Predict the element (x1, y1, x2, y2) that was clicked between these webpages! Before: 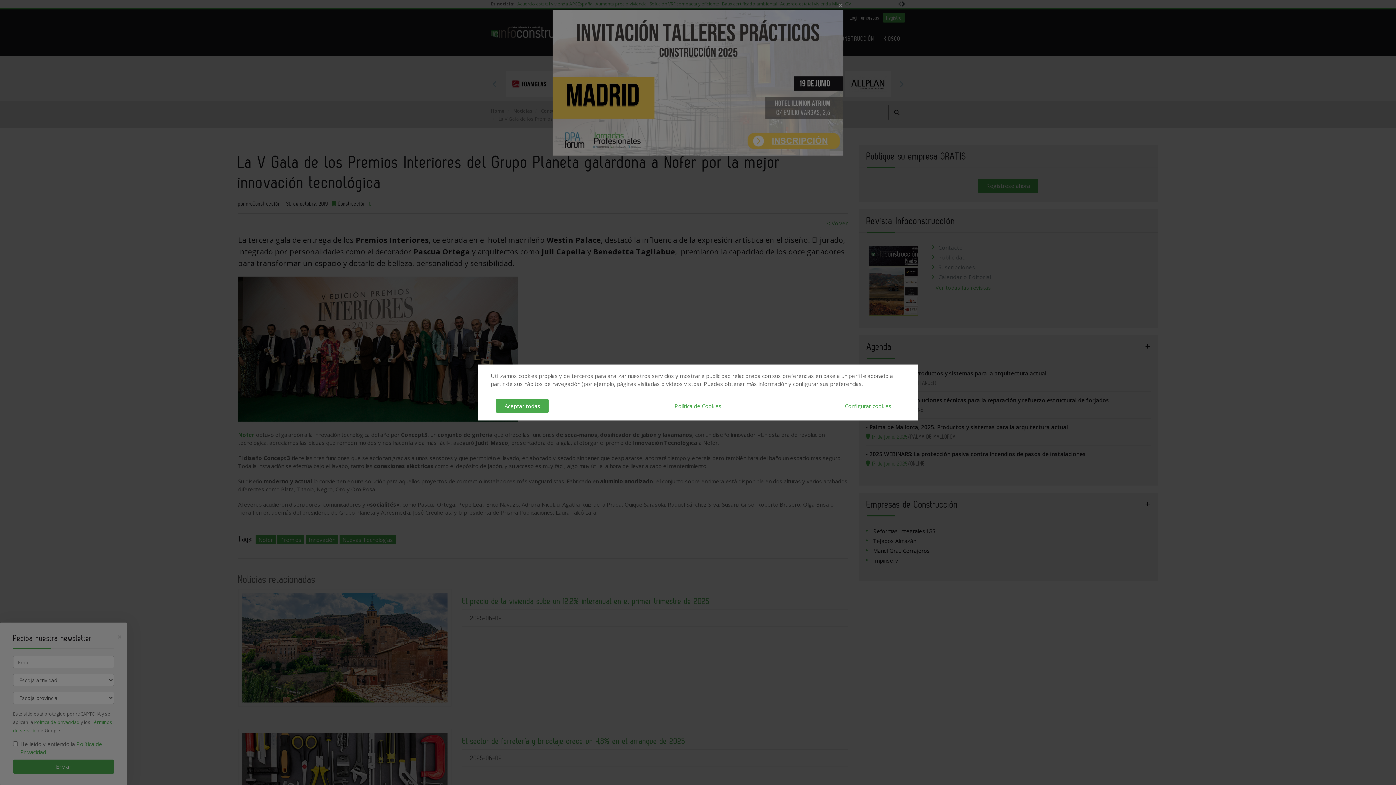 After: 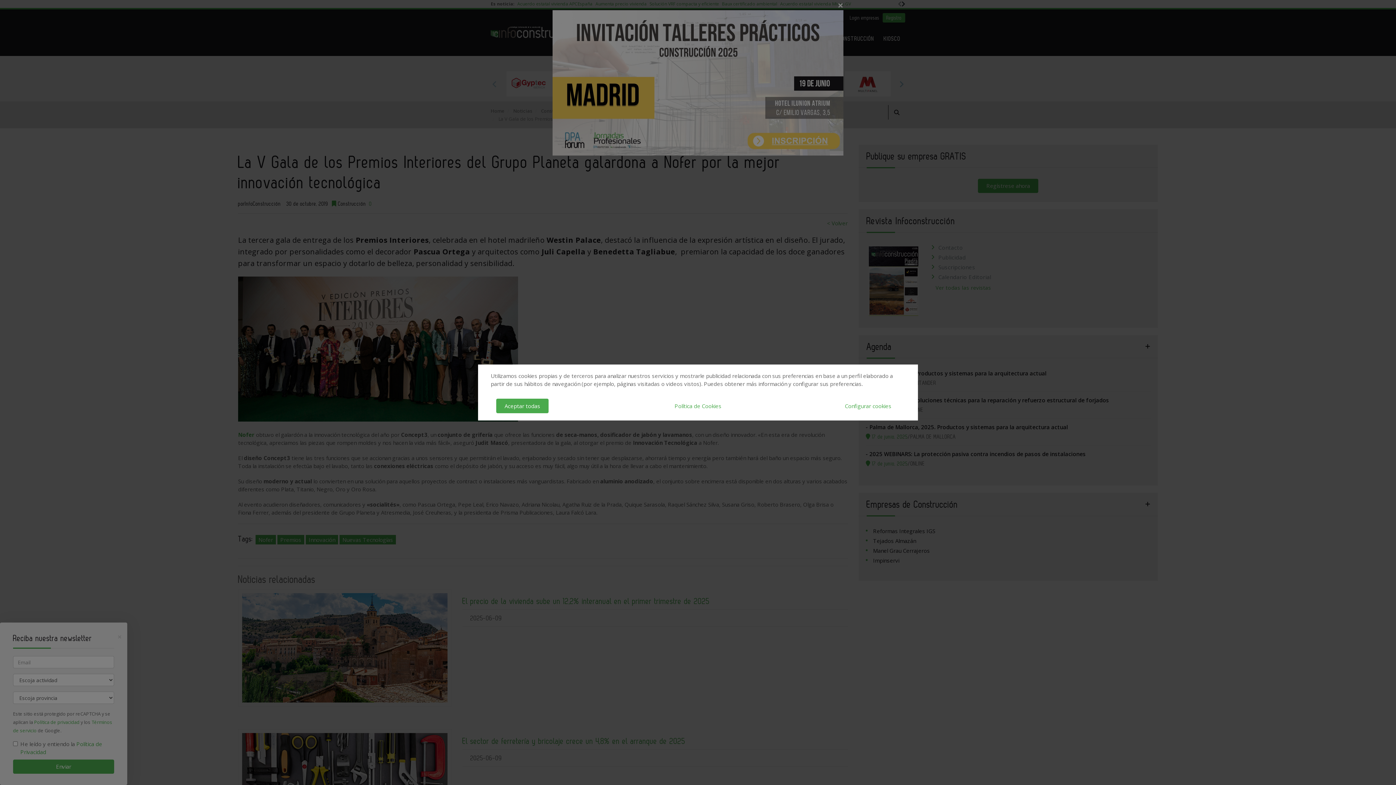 Action: label: Next bbox: (898, 80, 905, 87)